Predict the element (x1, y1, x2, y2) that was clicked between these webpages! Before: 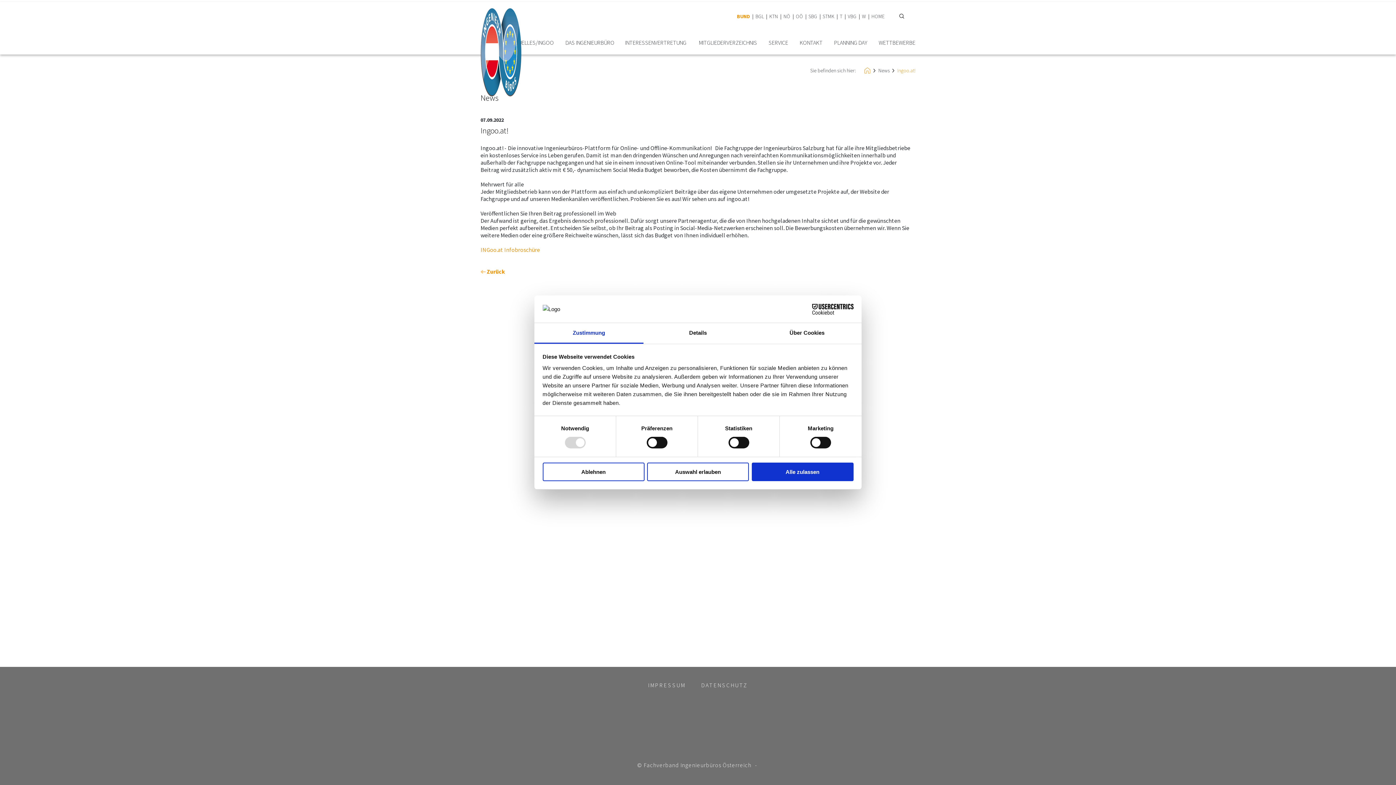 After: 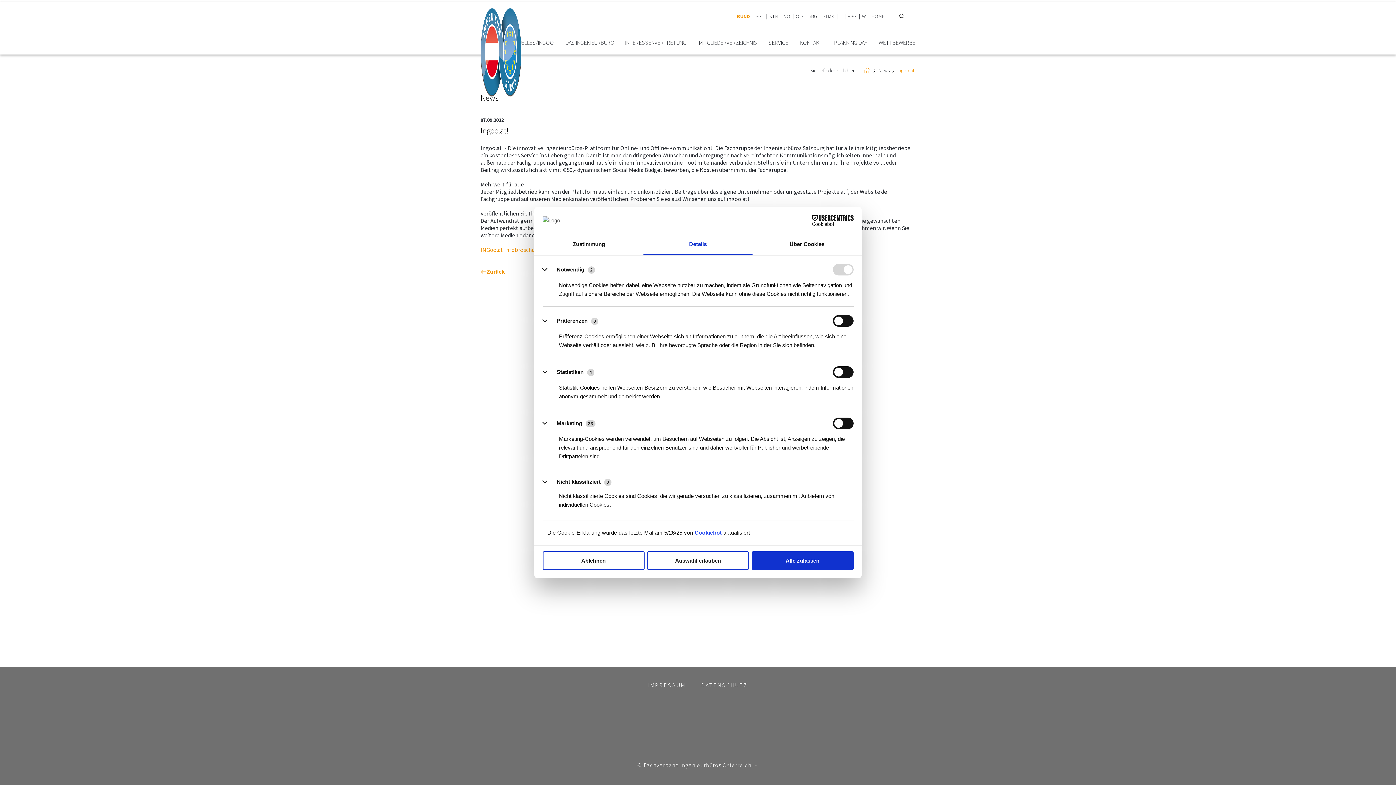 Action: bbox: (643, 323, 752, 343) label: Details